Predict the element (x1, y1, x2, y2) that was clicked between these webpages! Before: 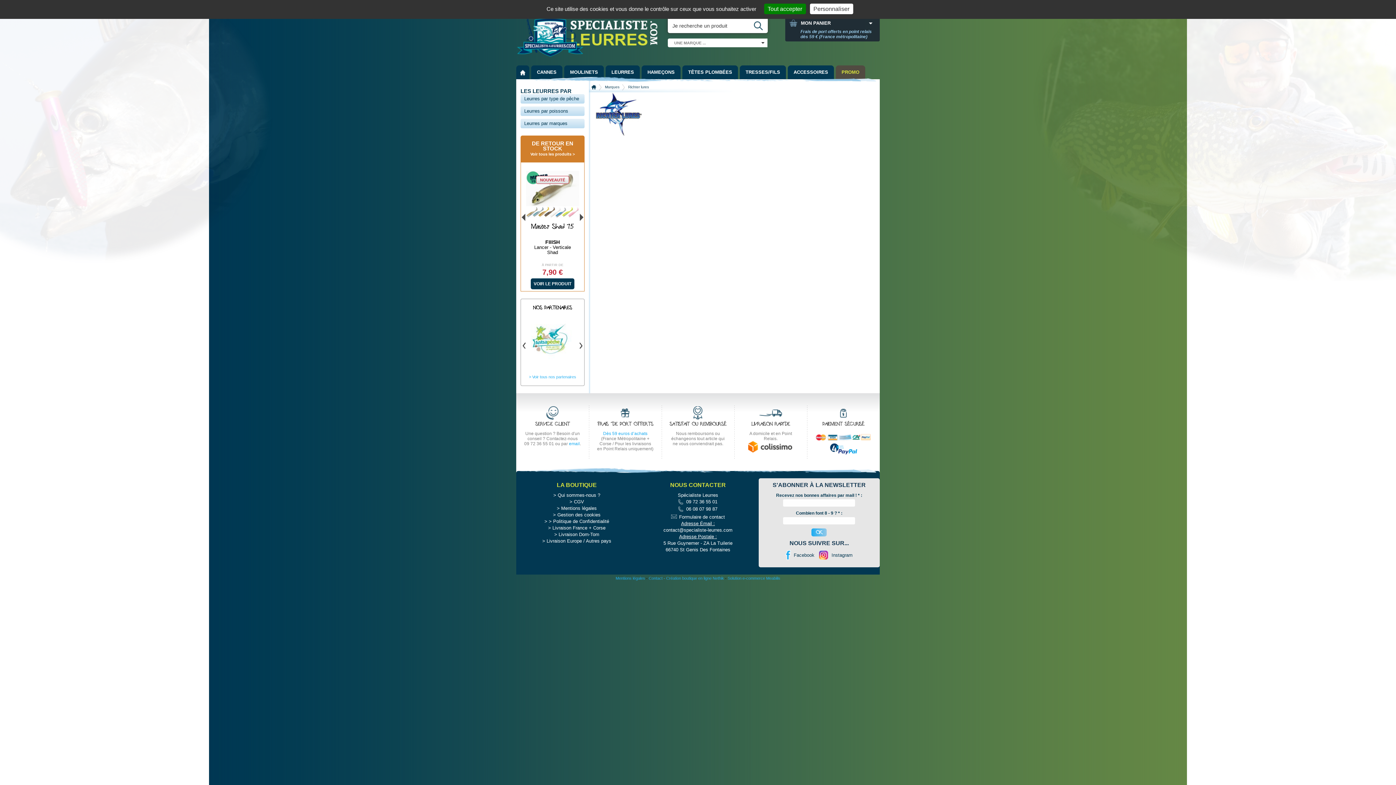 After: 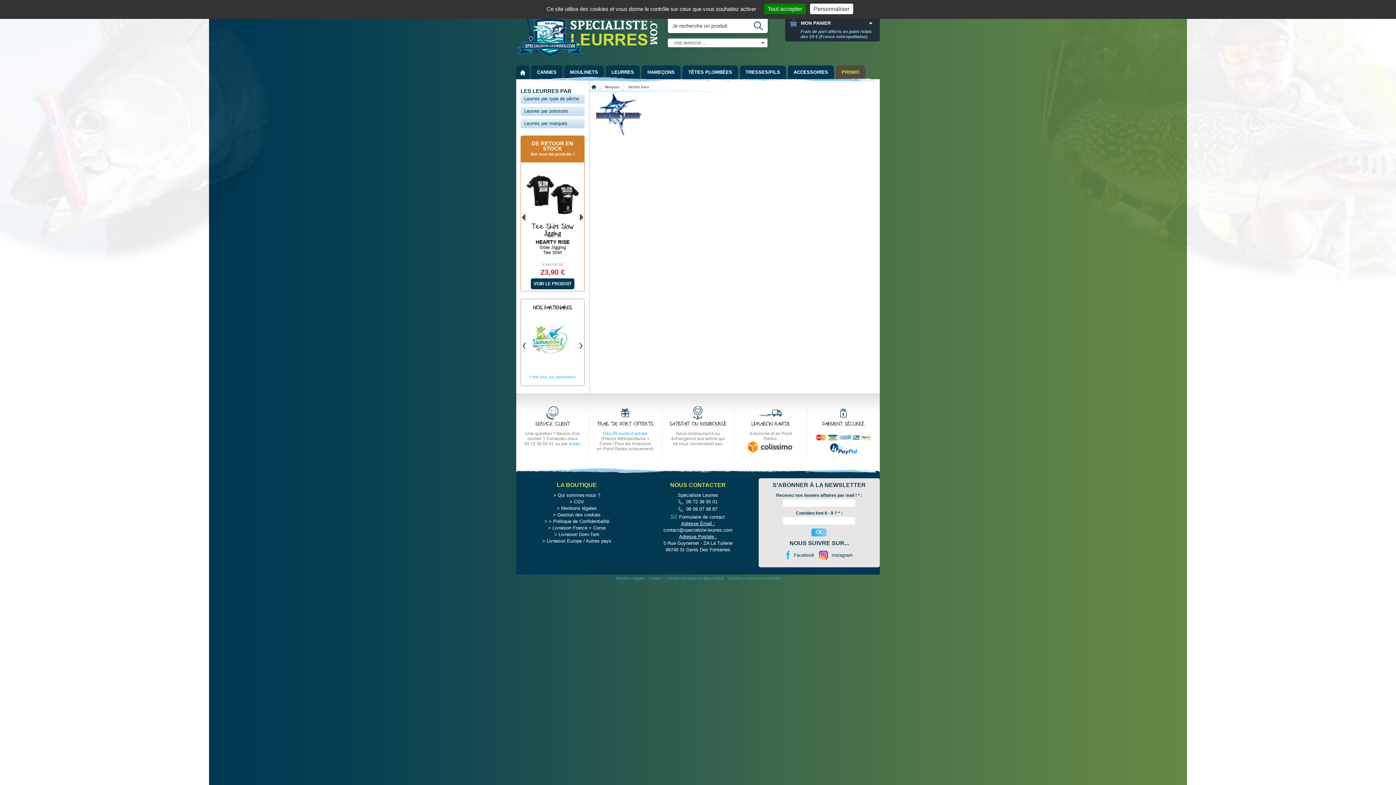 Action: label: - bbox: (663, 576, 665, 580)